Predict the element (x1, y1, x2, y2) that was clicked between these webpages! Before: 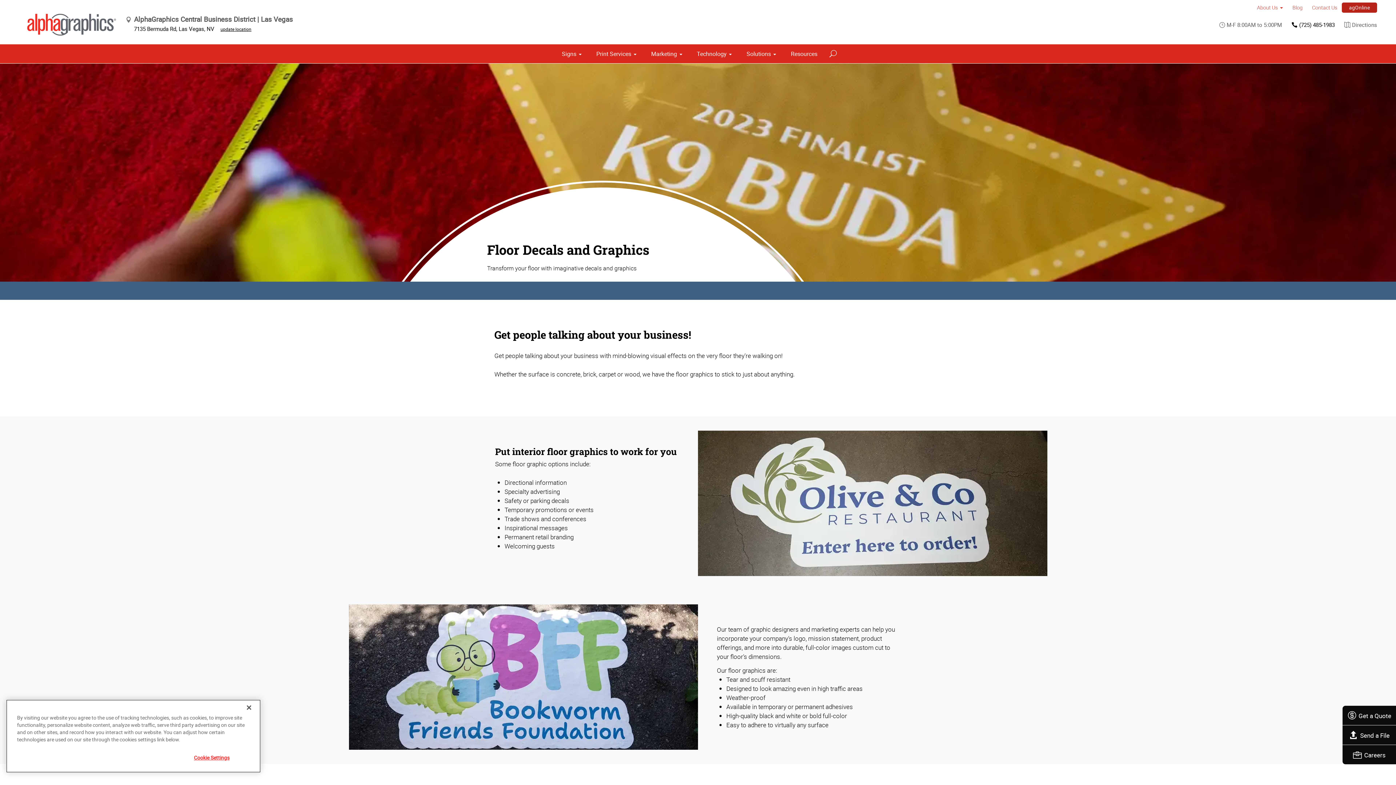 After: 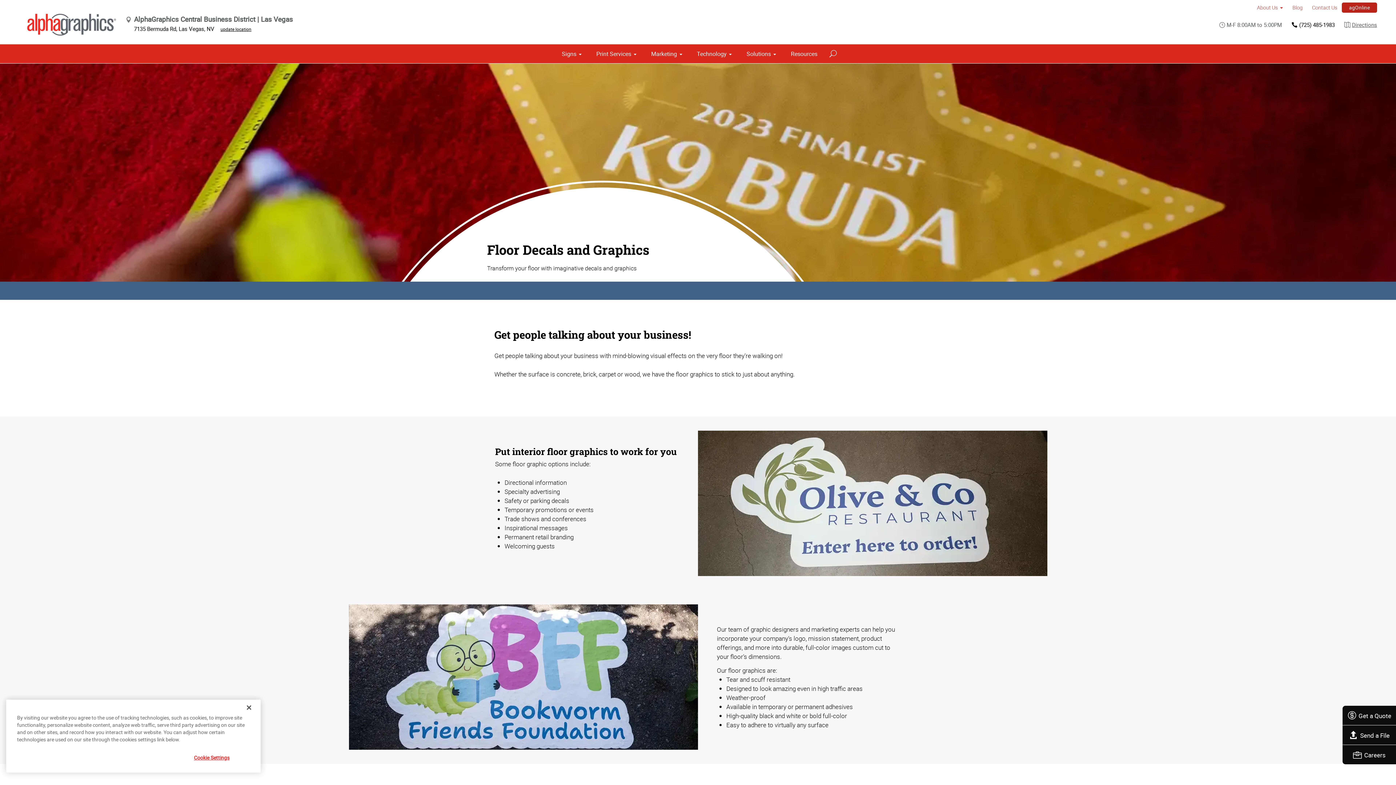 Action: label: Directions bbox: (1339, 17, 1377, 31)